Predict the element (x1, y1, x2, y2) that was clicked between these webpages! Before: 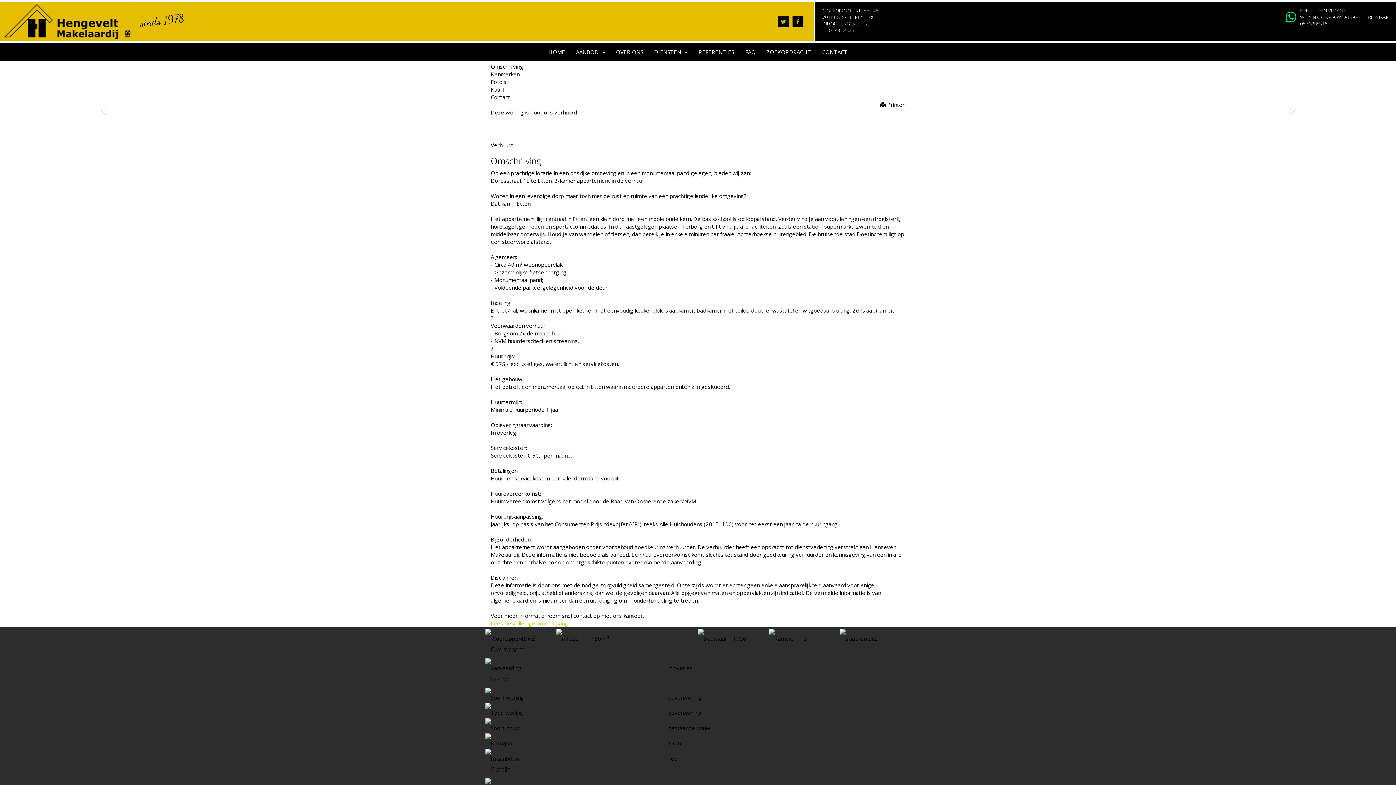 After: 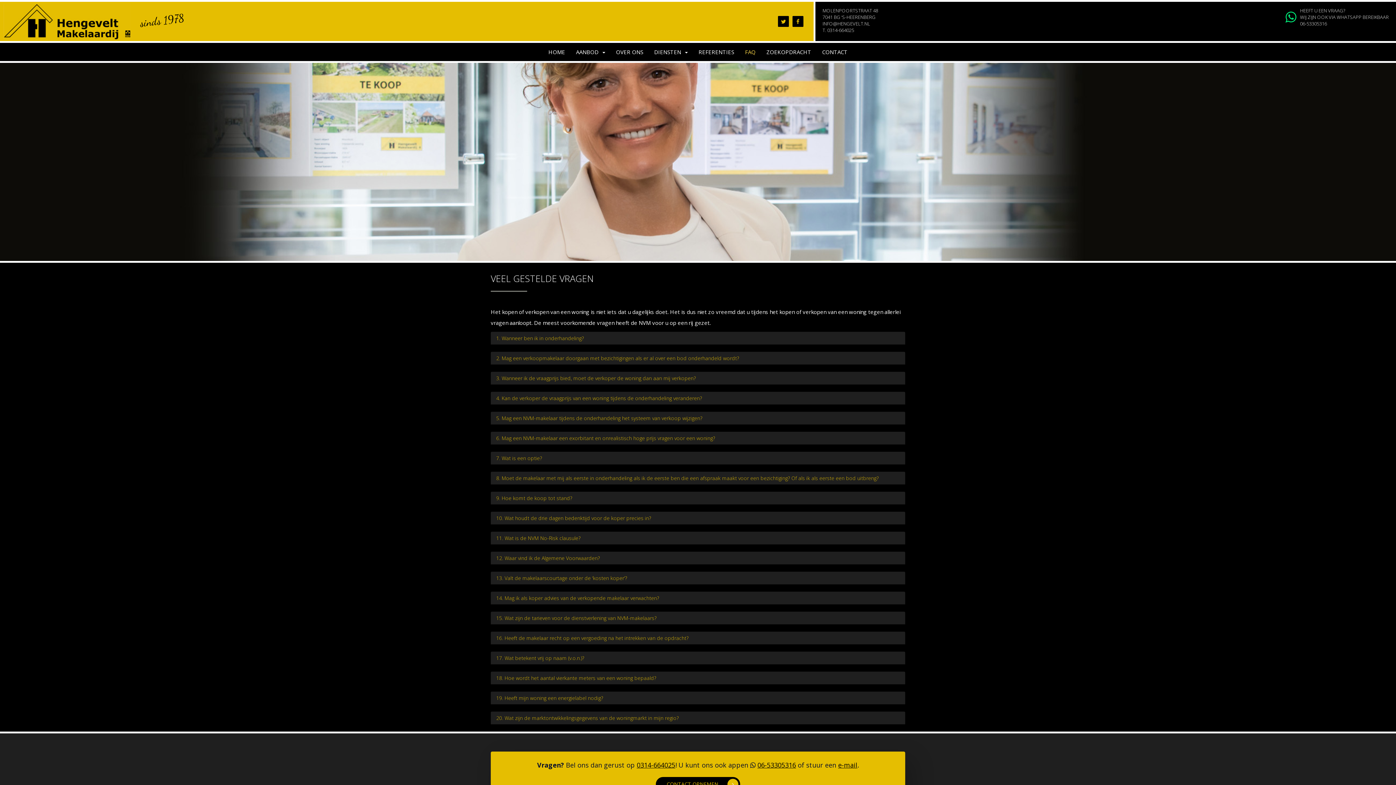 Action: label: FAQ bbox: (739, 42, 761, 61)